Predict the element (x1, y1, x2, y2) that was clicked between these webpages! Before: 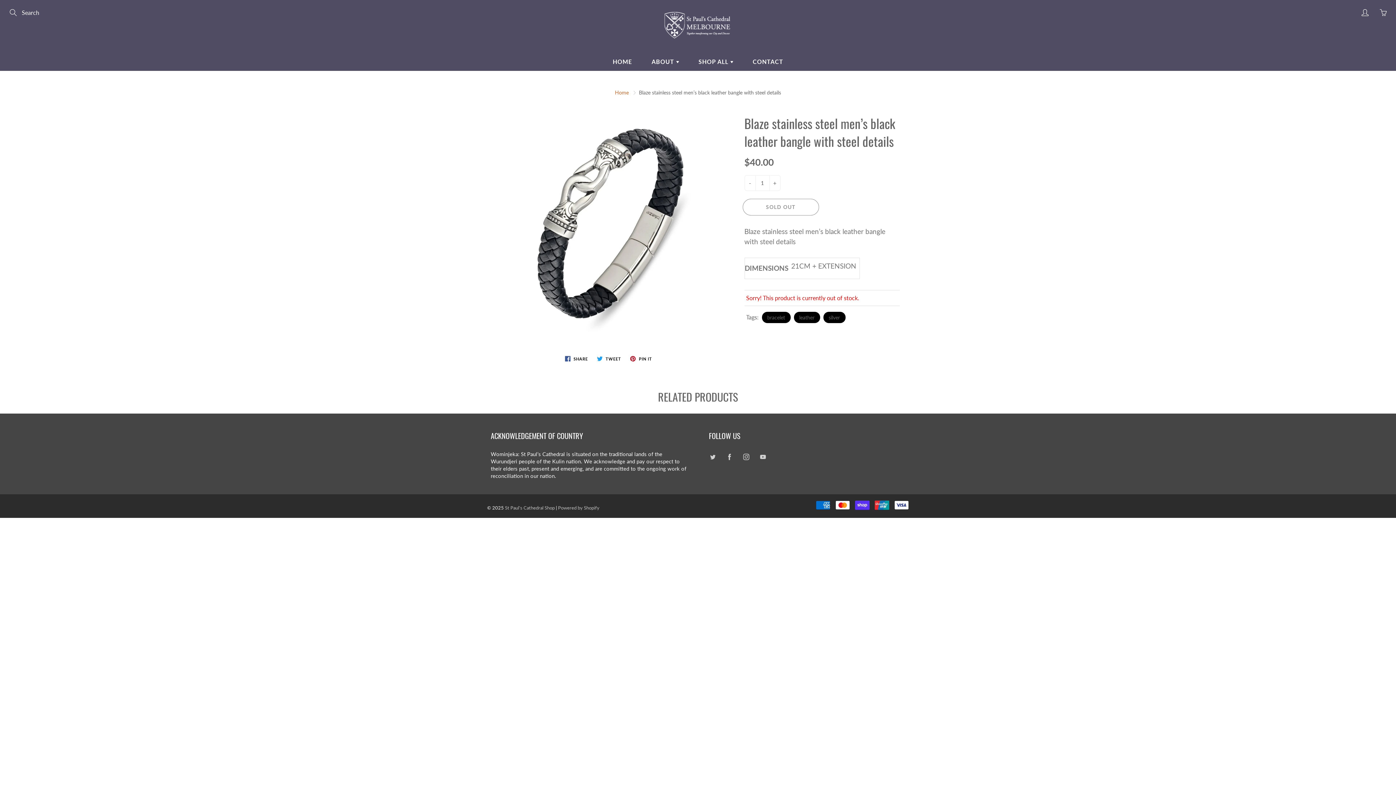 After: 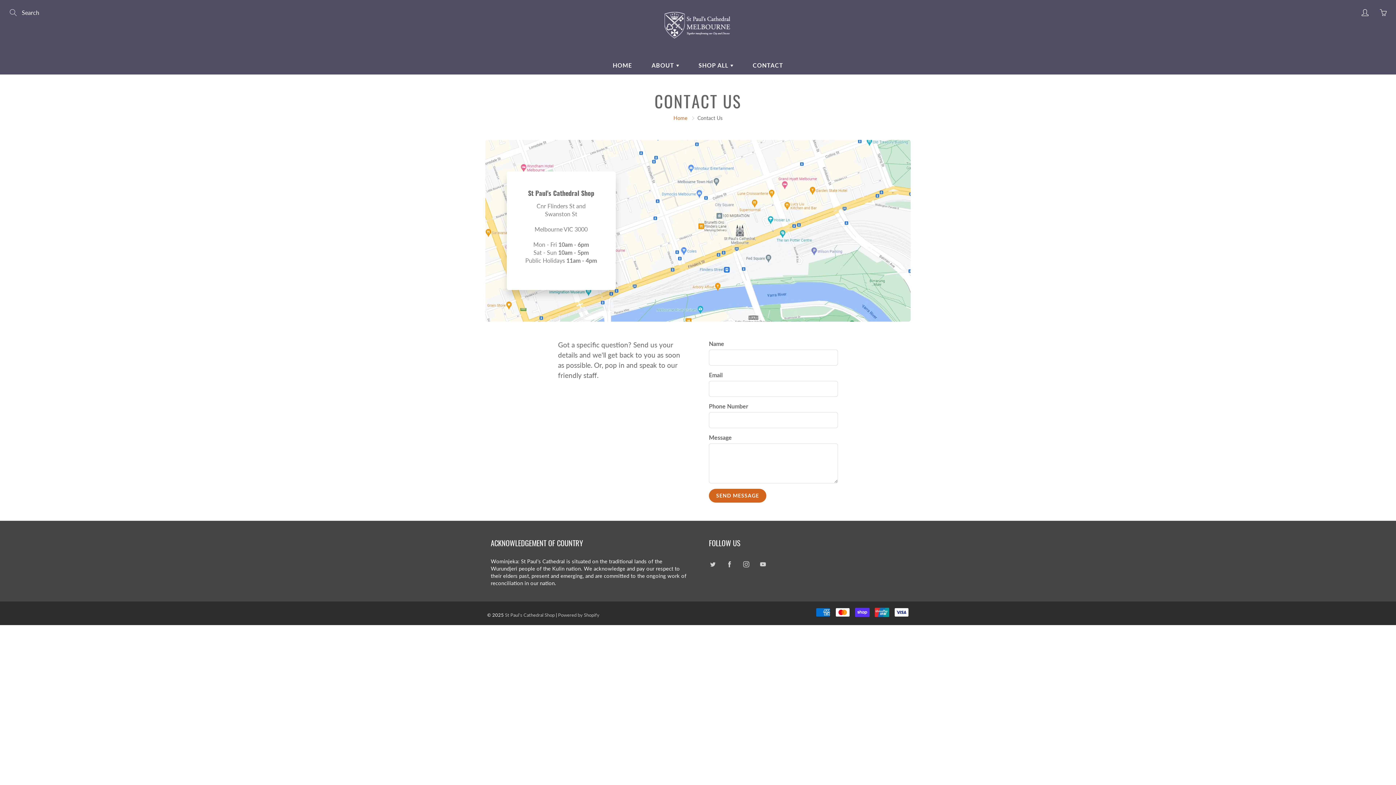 Action: label: CONTACT bbox: (743, 52, 792, 70)